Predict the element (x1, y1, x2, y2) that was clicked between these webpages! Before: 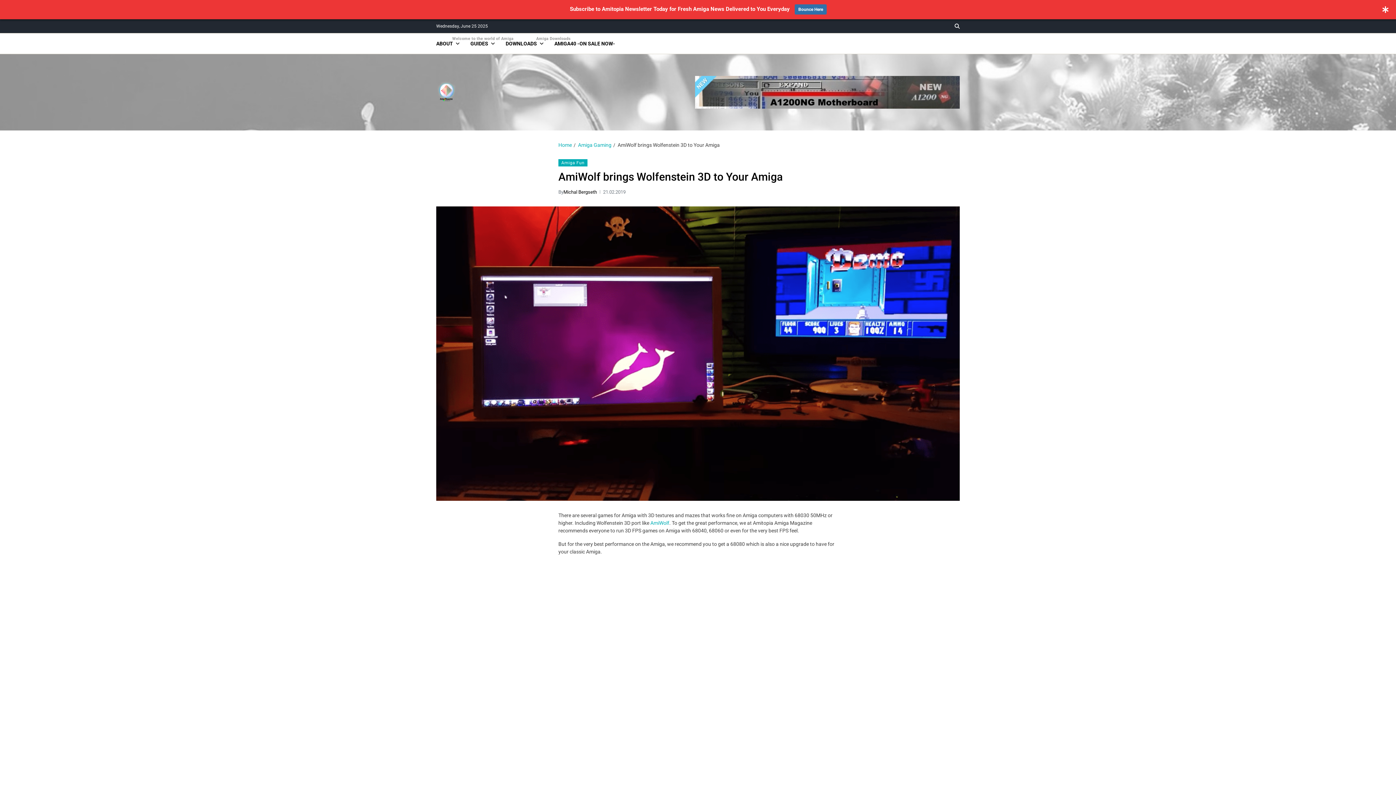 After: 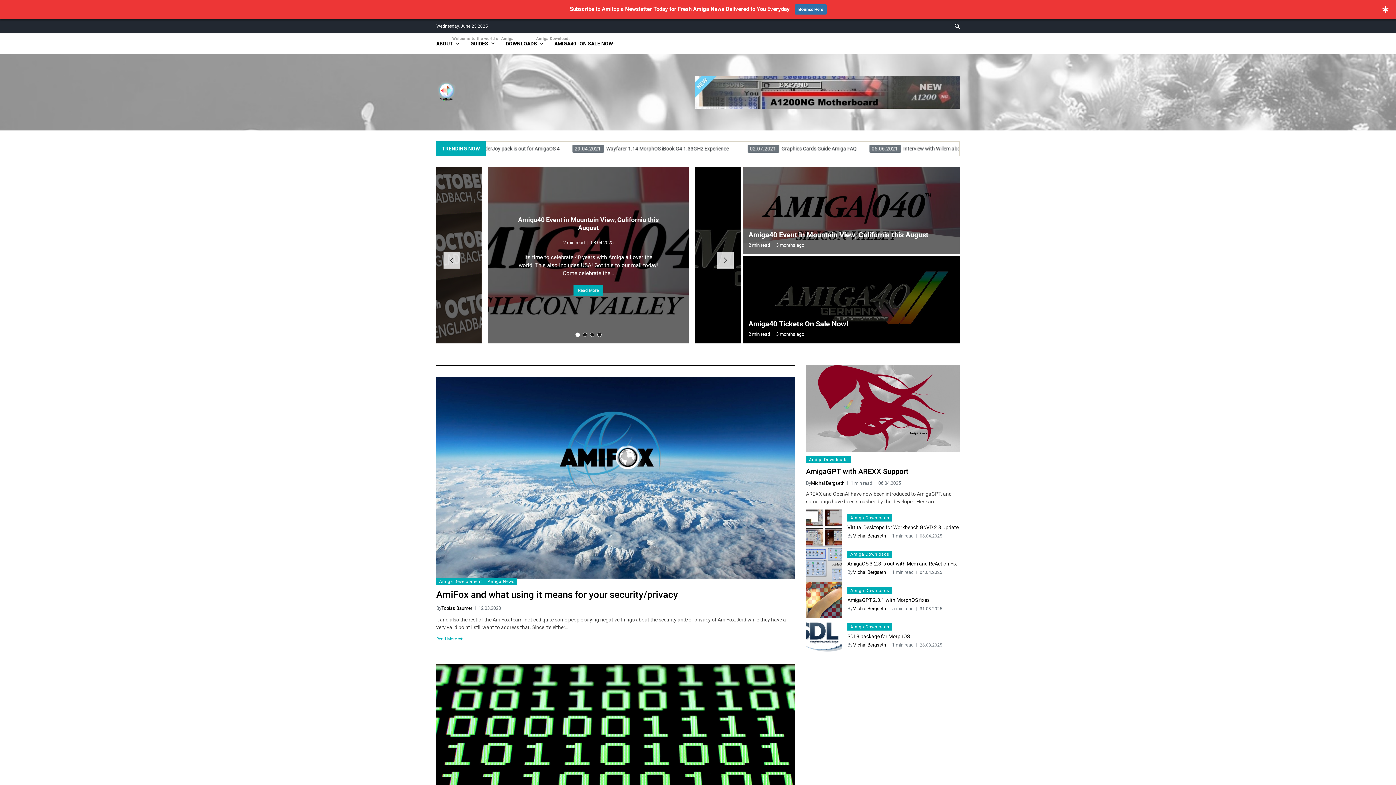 Action: label: Home bbox: (558, 142, 572, 147)